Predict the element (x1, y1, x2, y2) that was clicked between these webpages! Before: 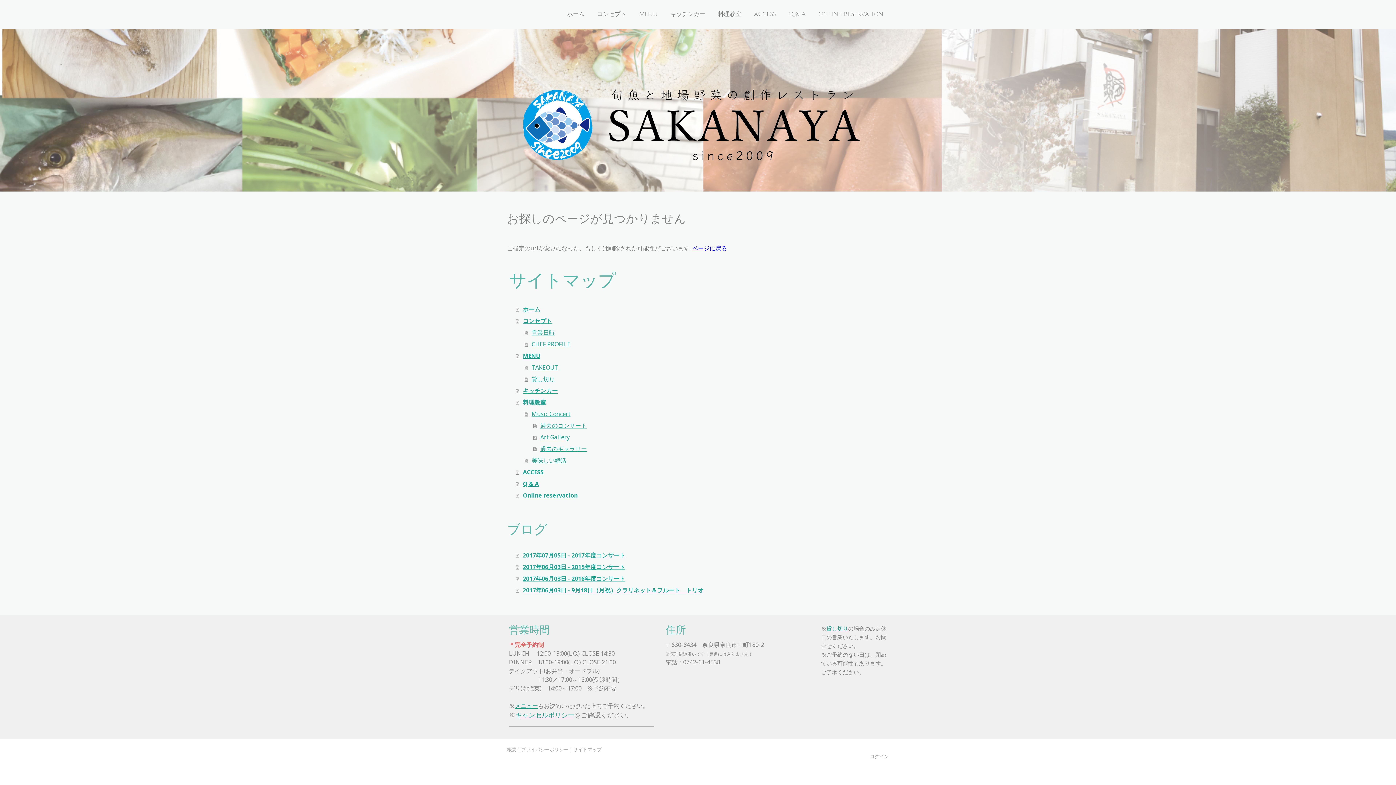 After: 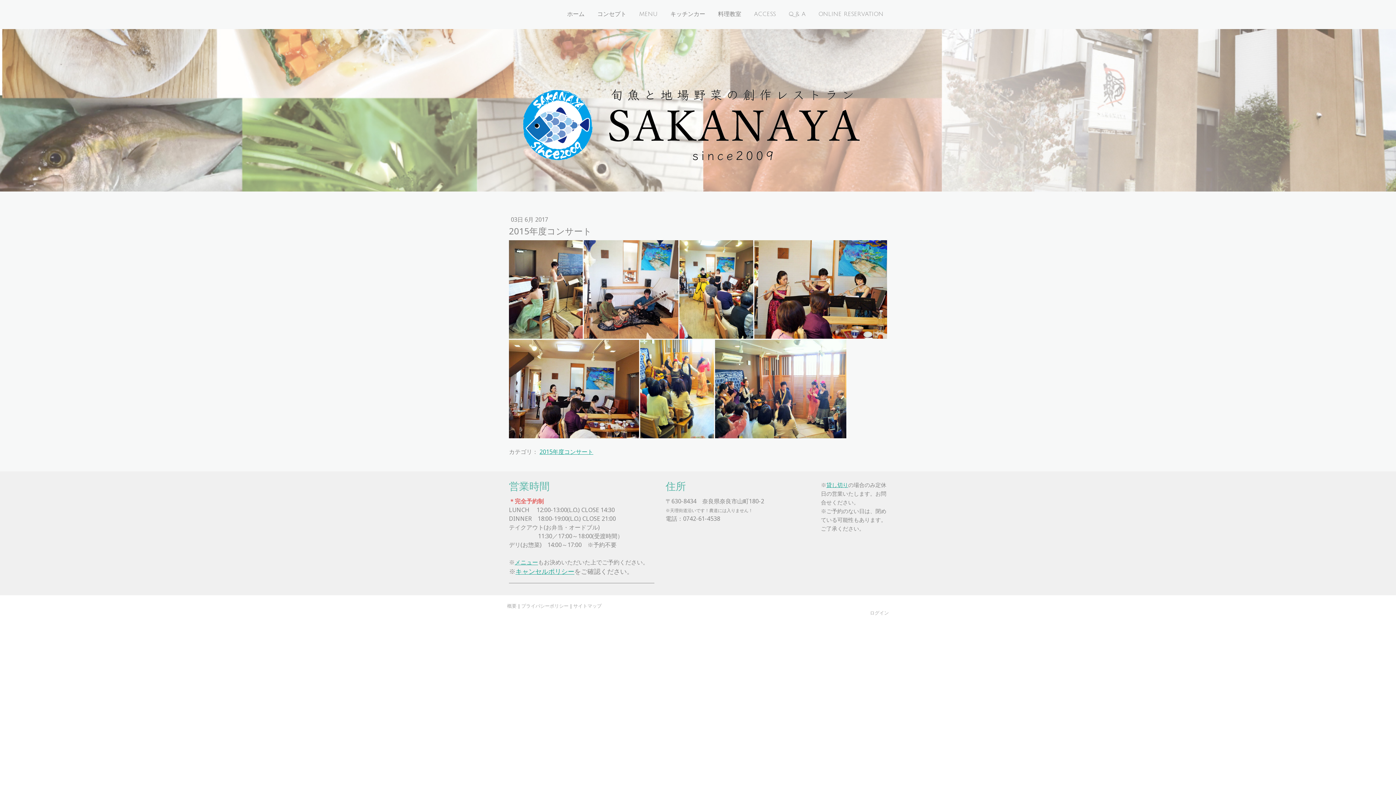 Action: label: 2017年06月03日 - 2015年度コンサート bbox: (516, 561, 889, 573)